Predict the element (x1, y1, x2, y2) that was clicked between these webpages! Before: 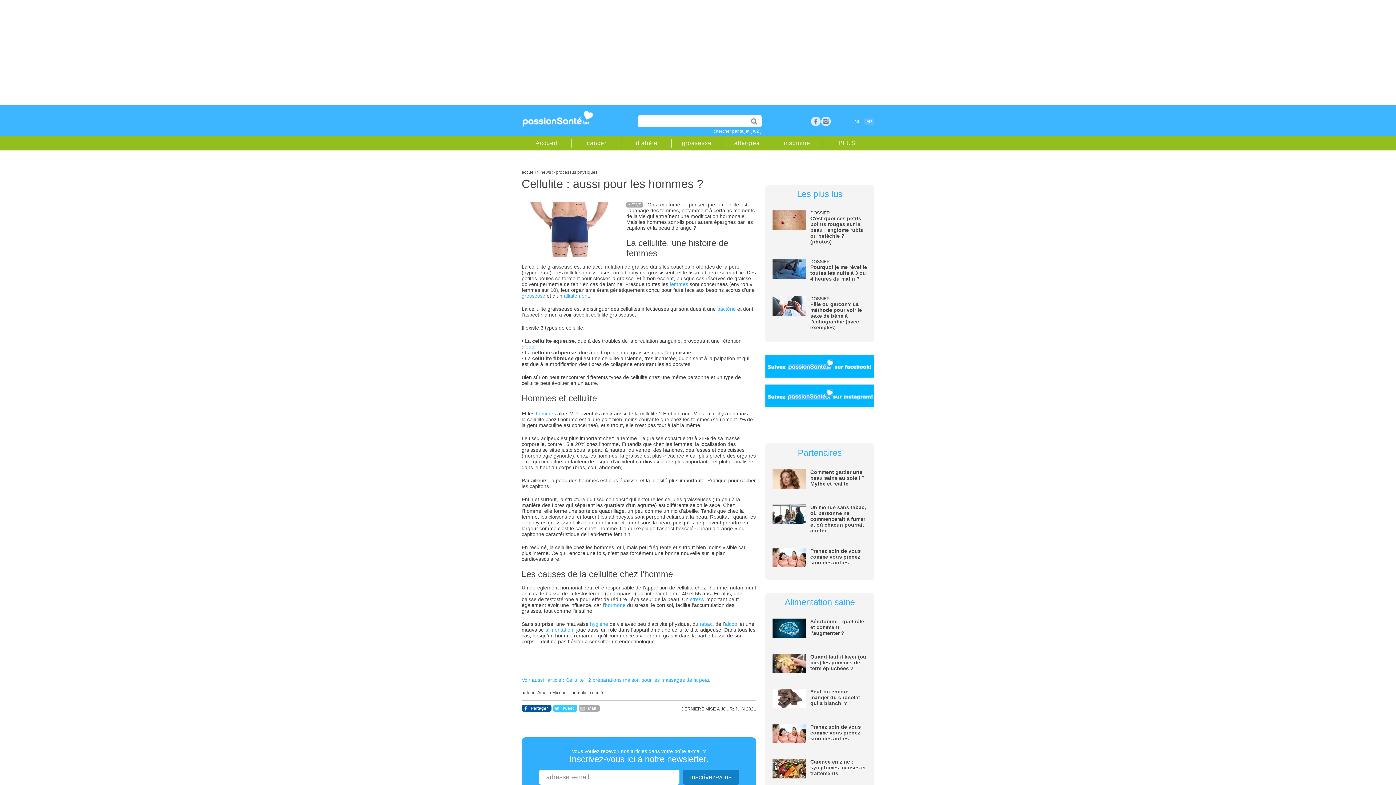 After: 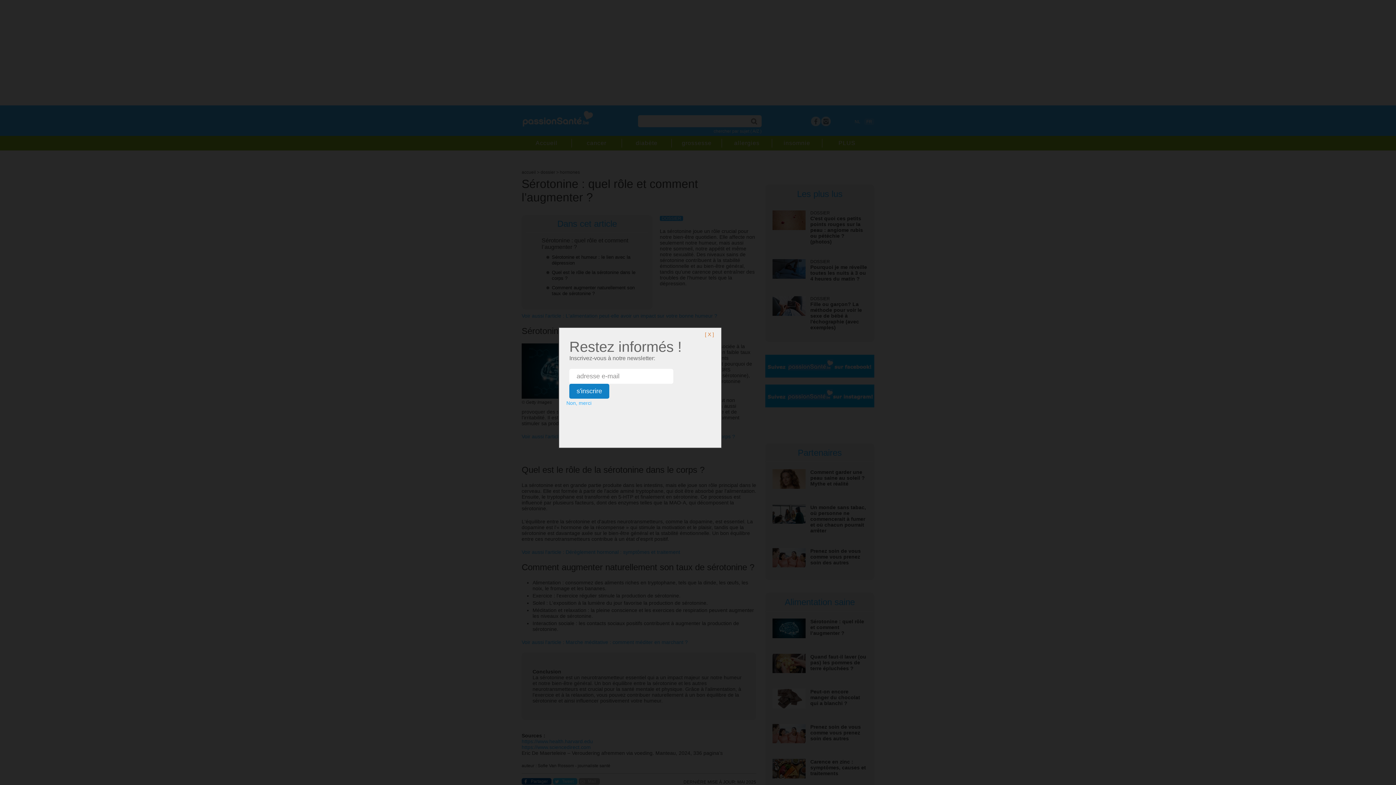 Action: label: Sérotonine : quel rôle et comment l’augmenter ? bbox: (810, 618, 864, 636)